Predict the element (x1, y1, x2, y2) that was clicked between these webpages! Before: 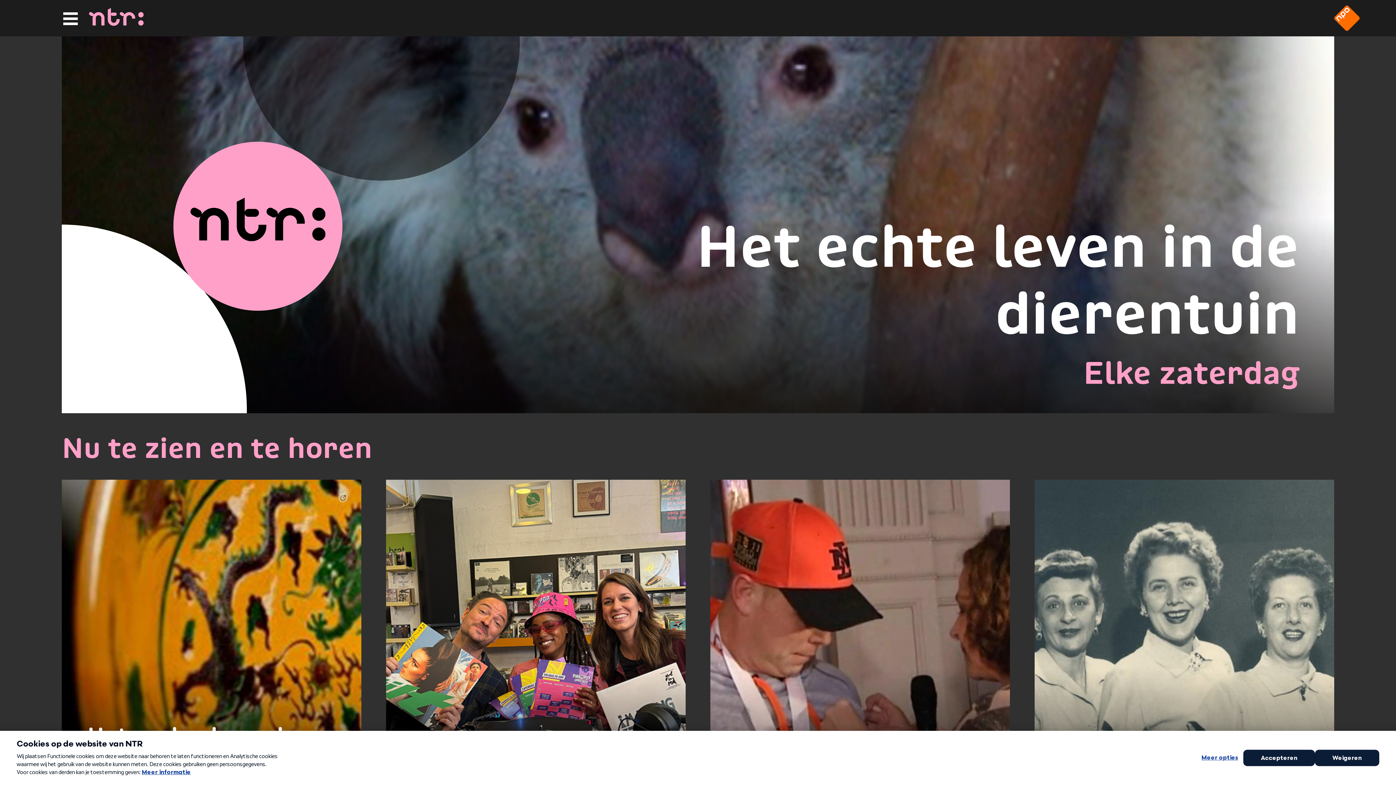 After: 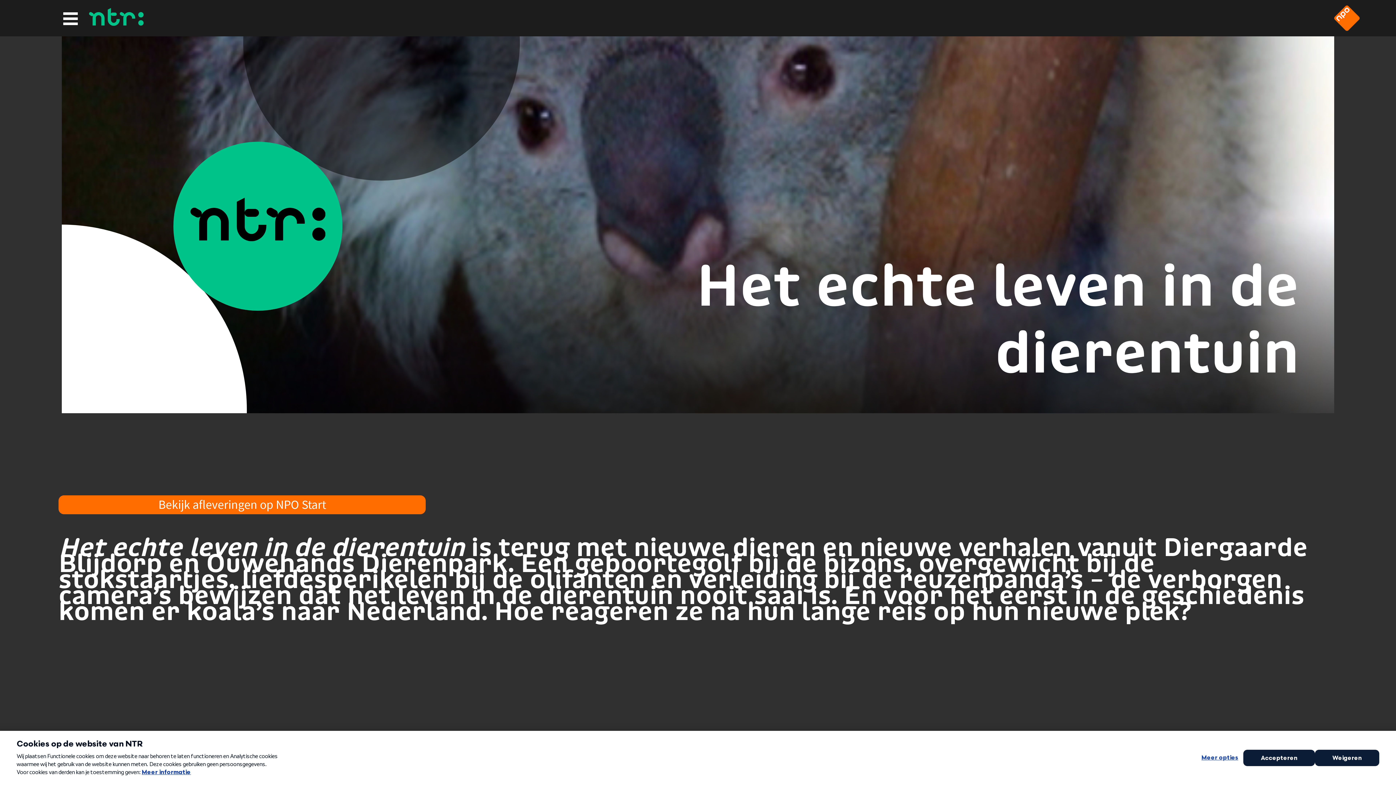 Action: label: Elke zaterdag bbox: (1083, 352, 1299, 393)